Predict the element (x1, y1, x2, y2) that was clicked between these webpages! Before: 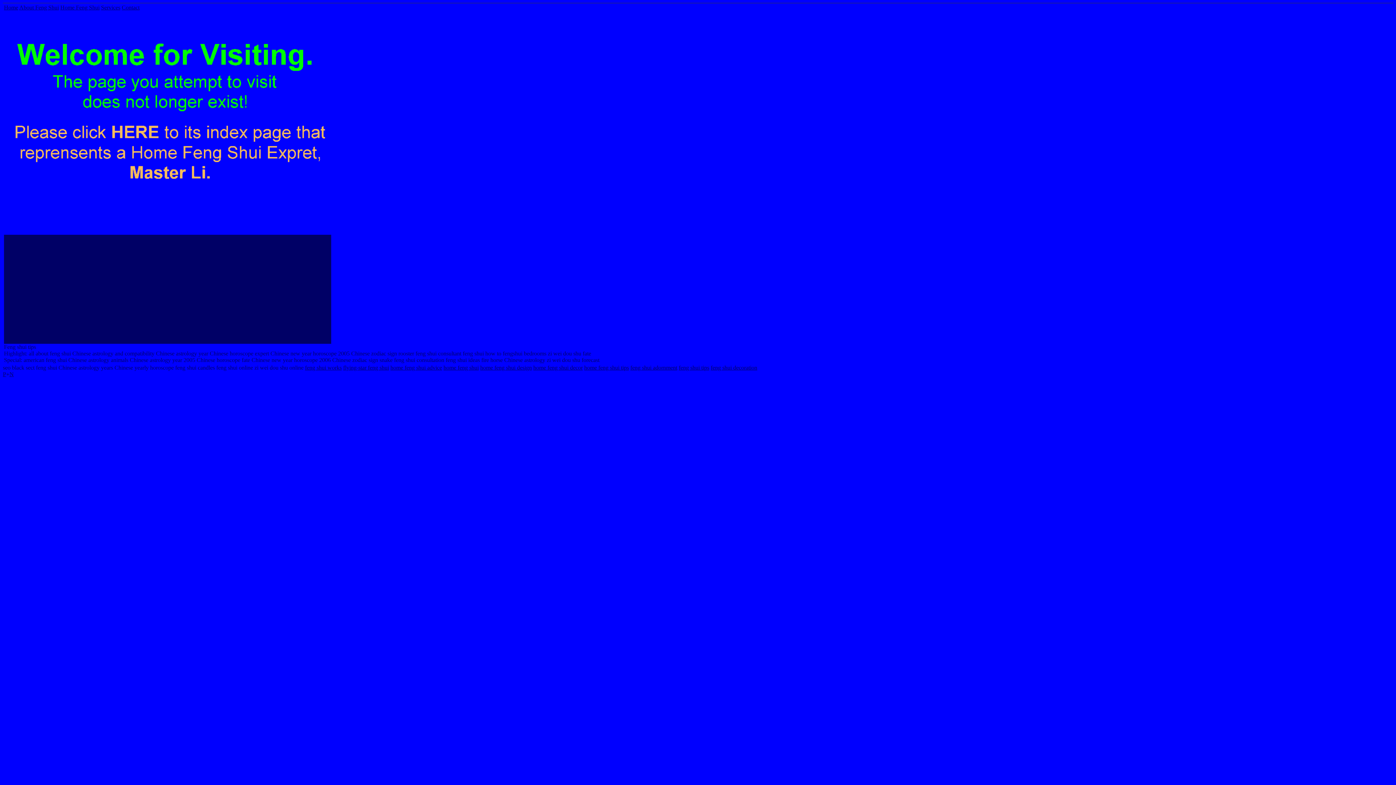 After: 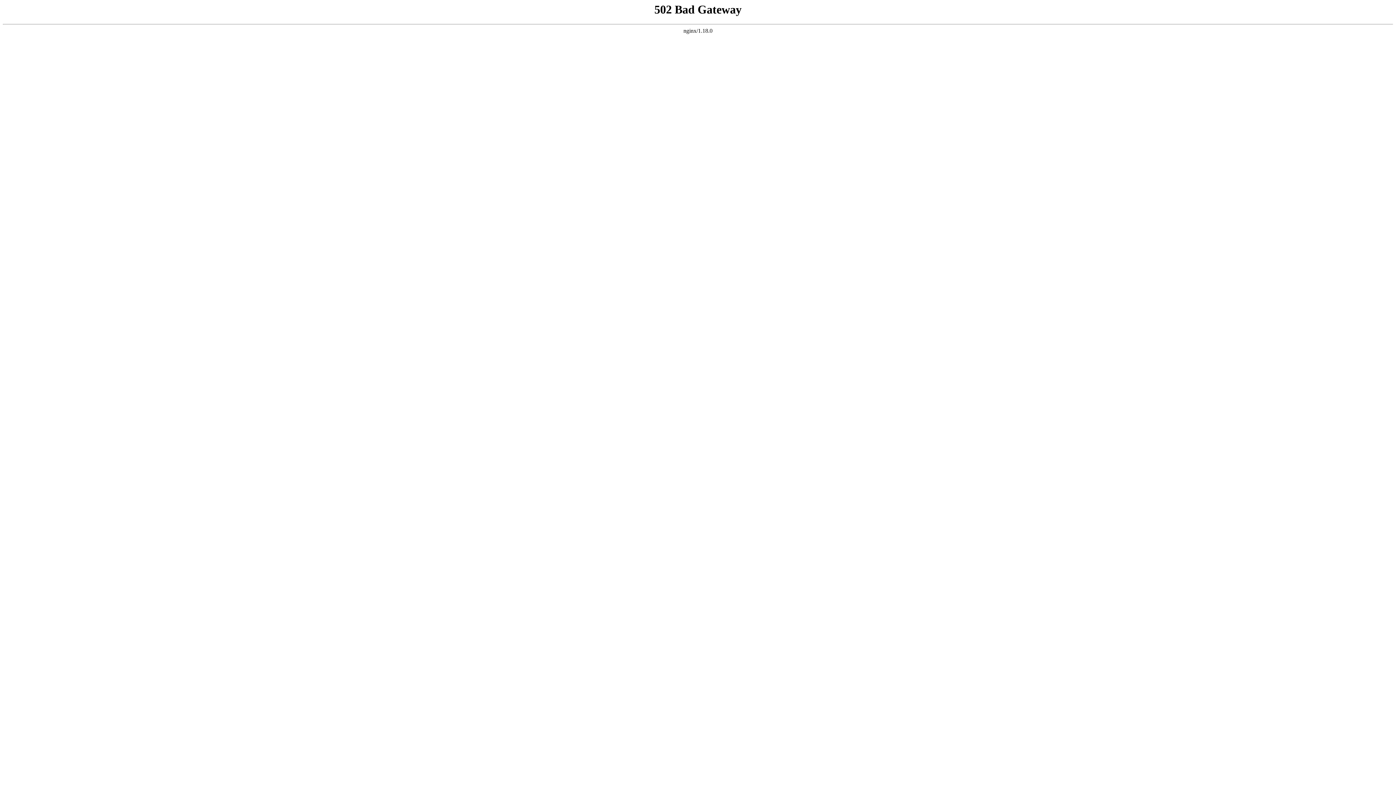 Action: label: Services bbox: (101, 4, 120, 10)